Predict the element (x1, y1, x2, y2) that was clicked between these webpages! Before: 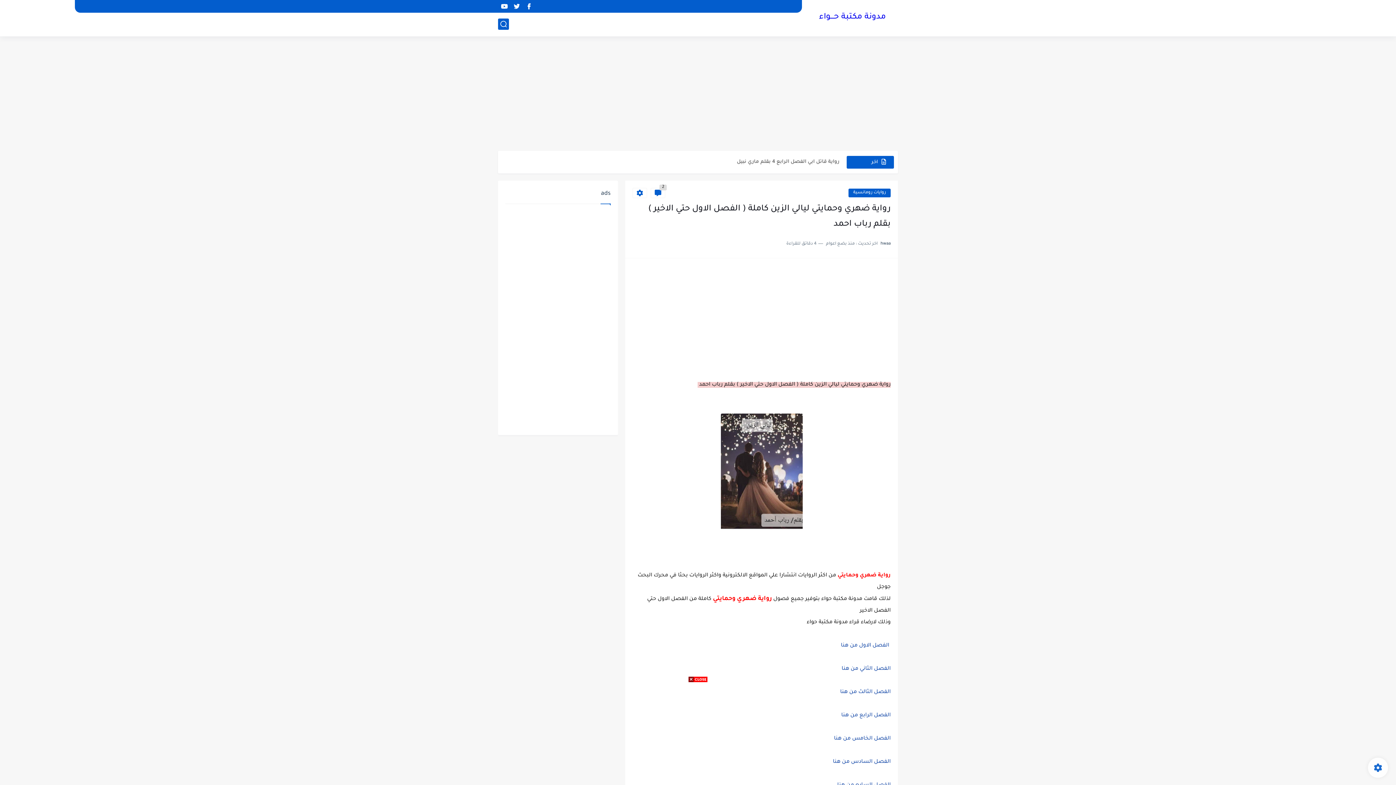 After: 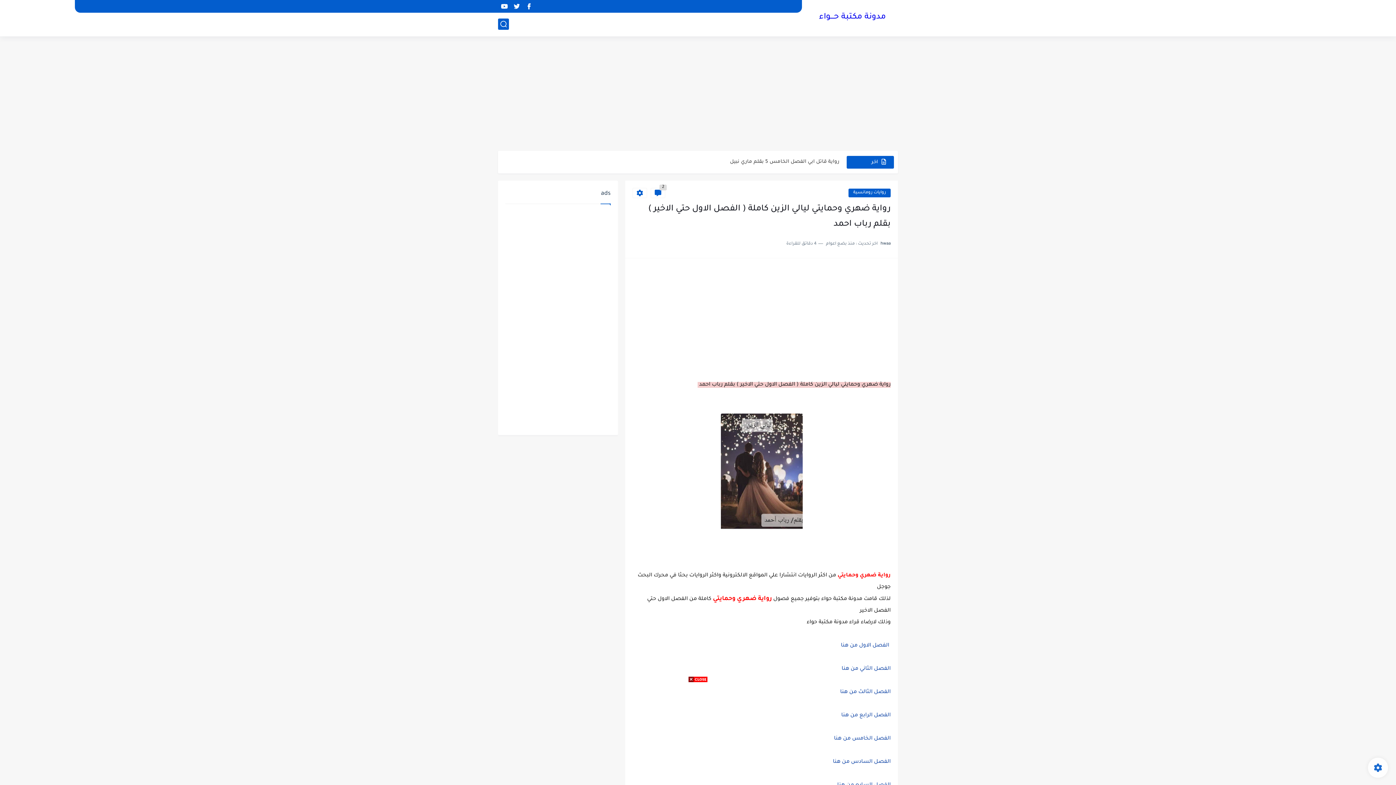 Action: label:  الفصل الاول من هنا bbox: (841, 643, 890, 649)